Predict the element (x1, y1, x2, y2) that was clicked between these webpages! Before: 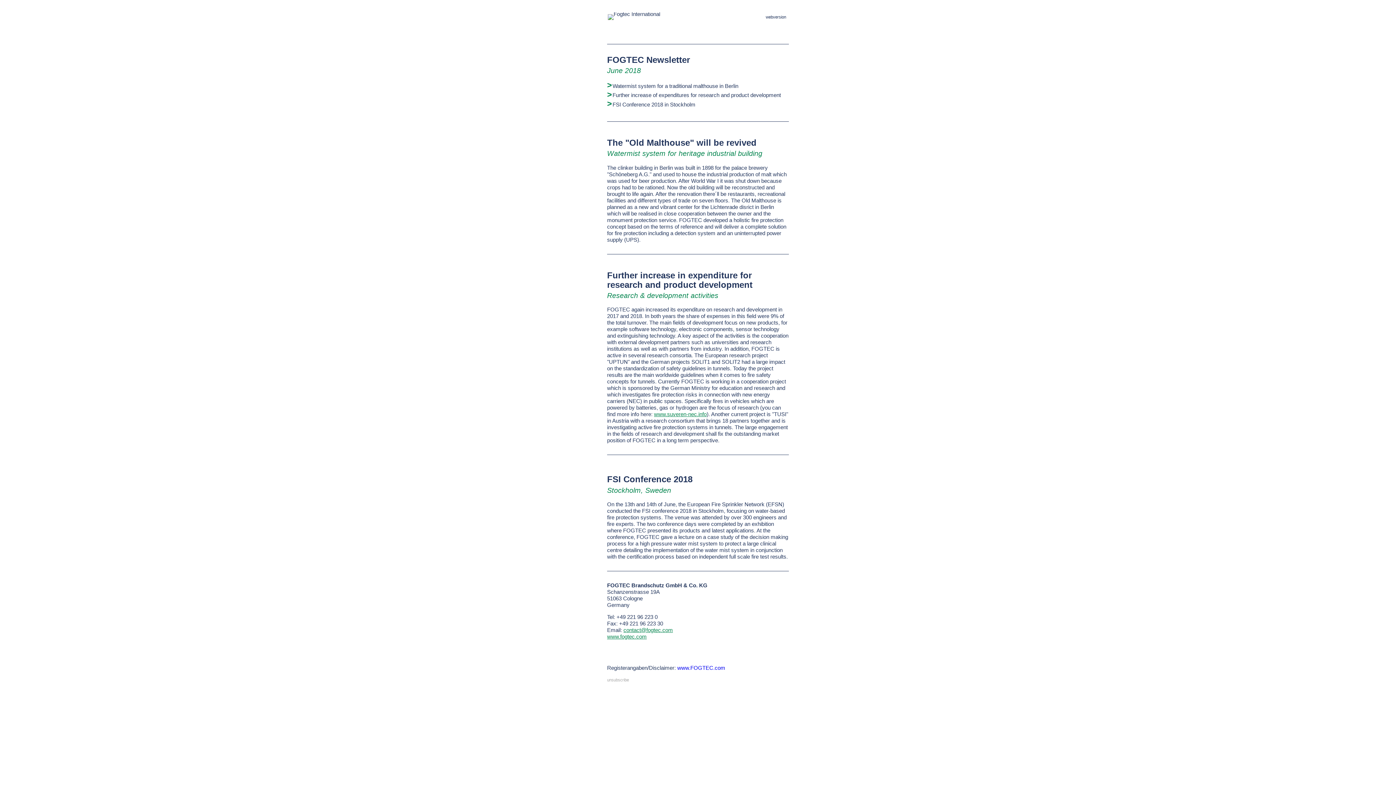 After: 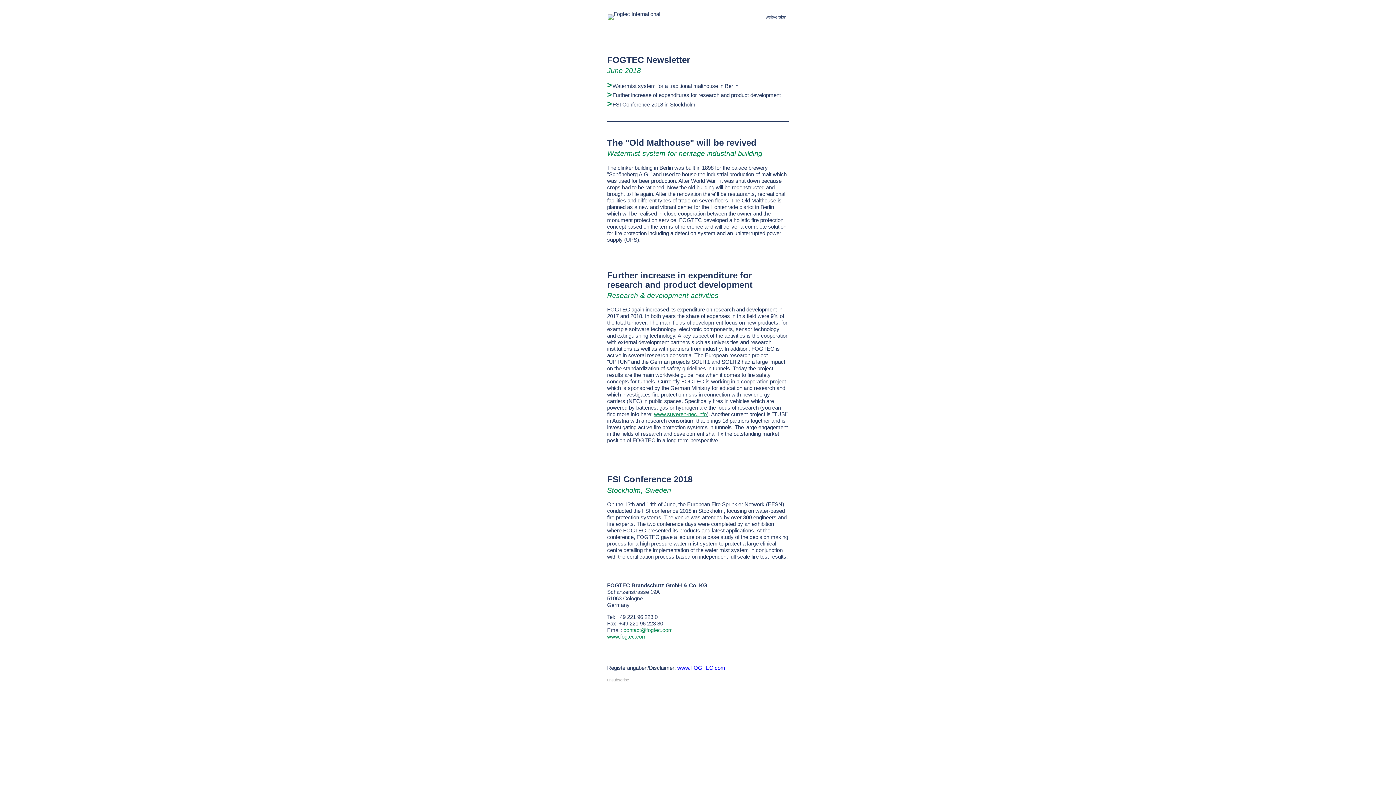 Action: label: contact@fogtec.com bbox: (623, 627, 673, 633)